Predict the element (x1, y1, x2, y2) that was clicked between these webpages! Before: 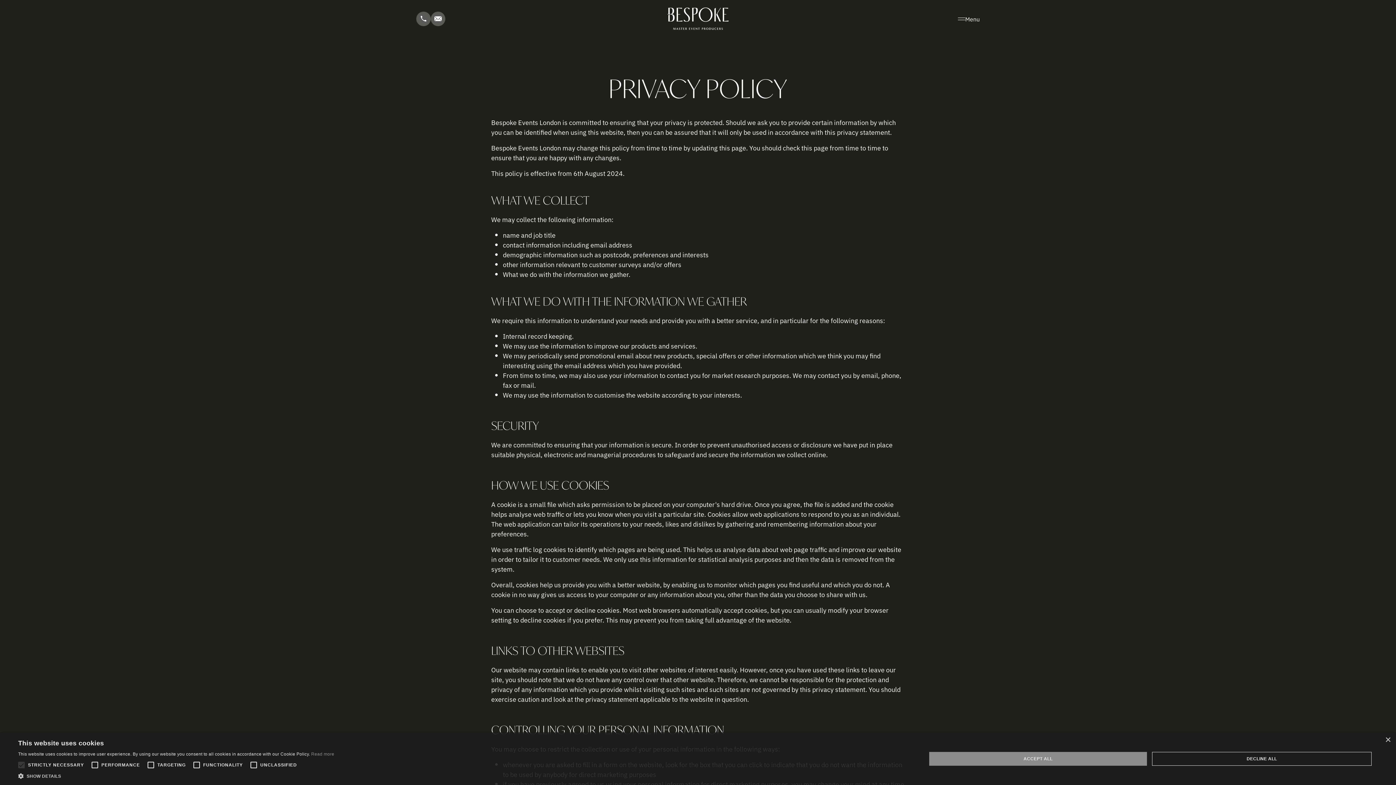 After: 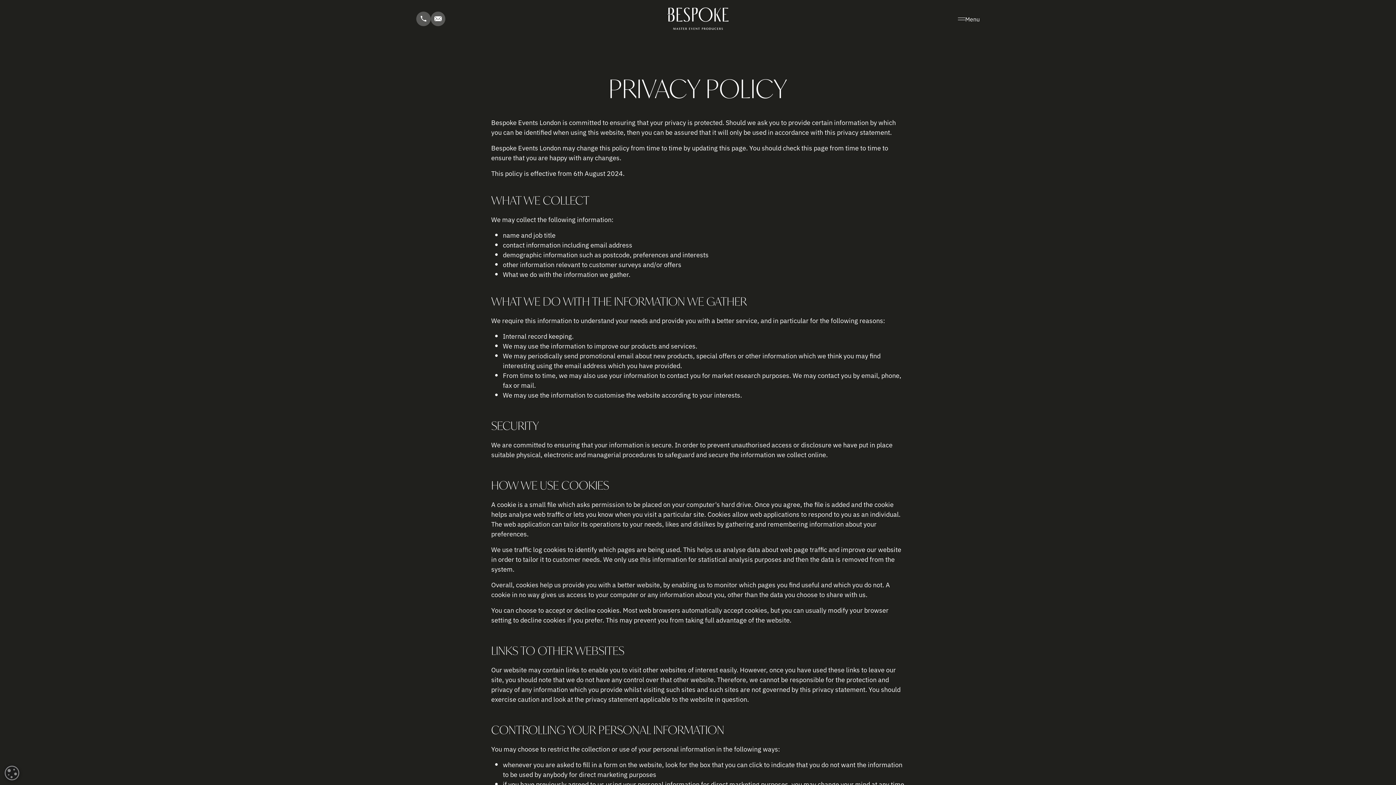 Action: label: ACCEPT ALL bbox: (929, 752, 1147, 766)